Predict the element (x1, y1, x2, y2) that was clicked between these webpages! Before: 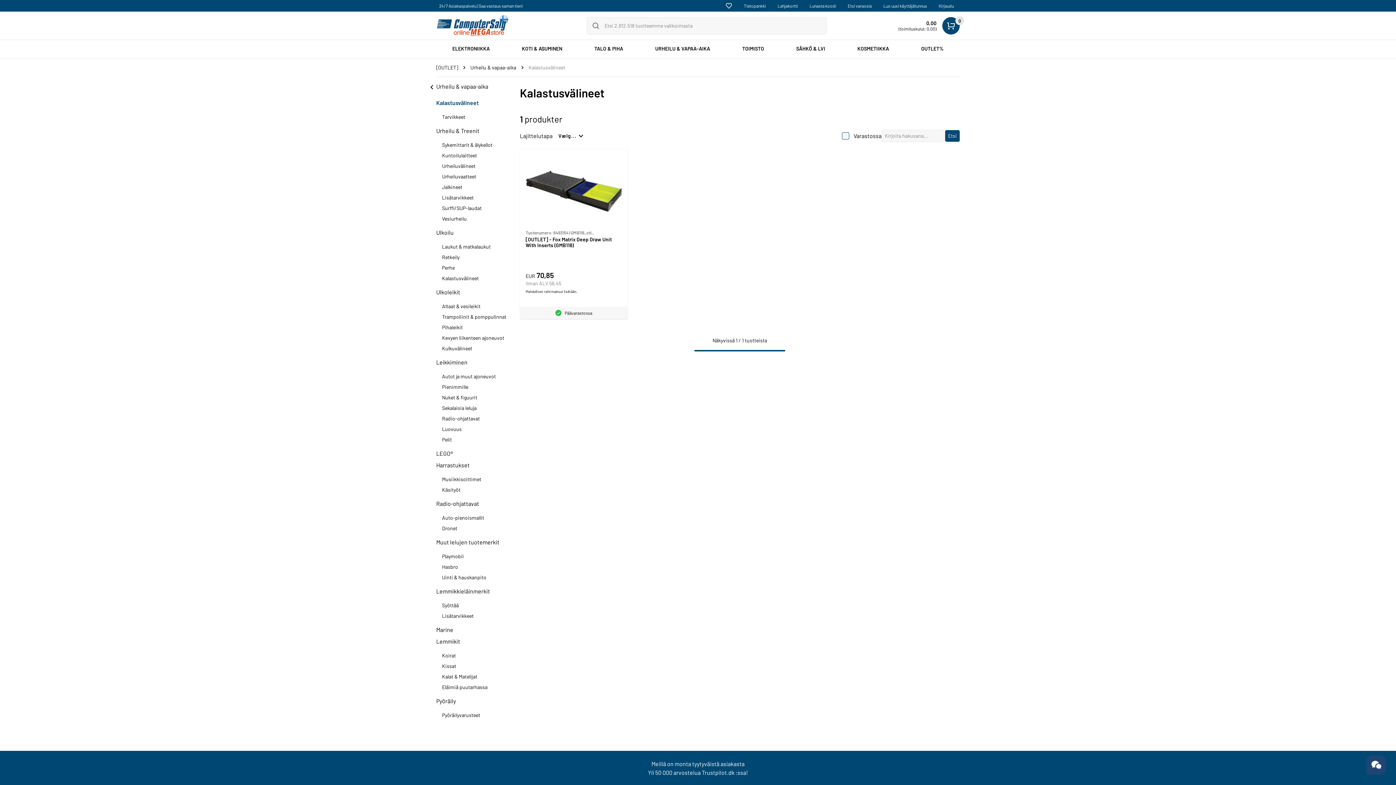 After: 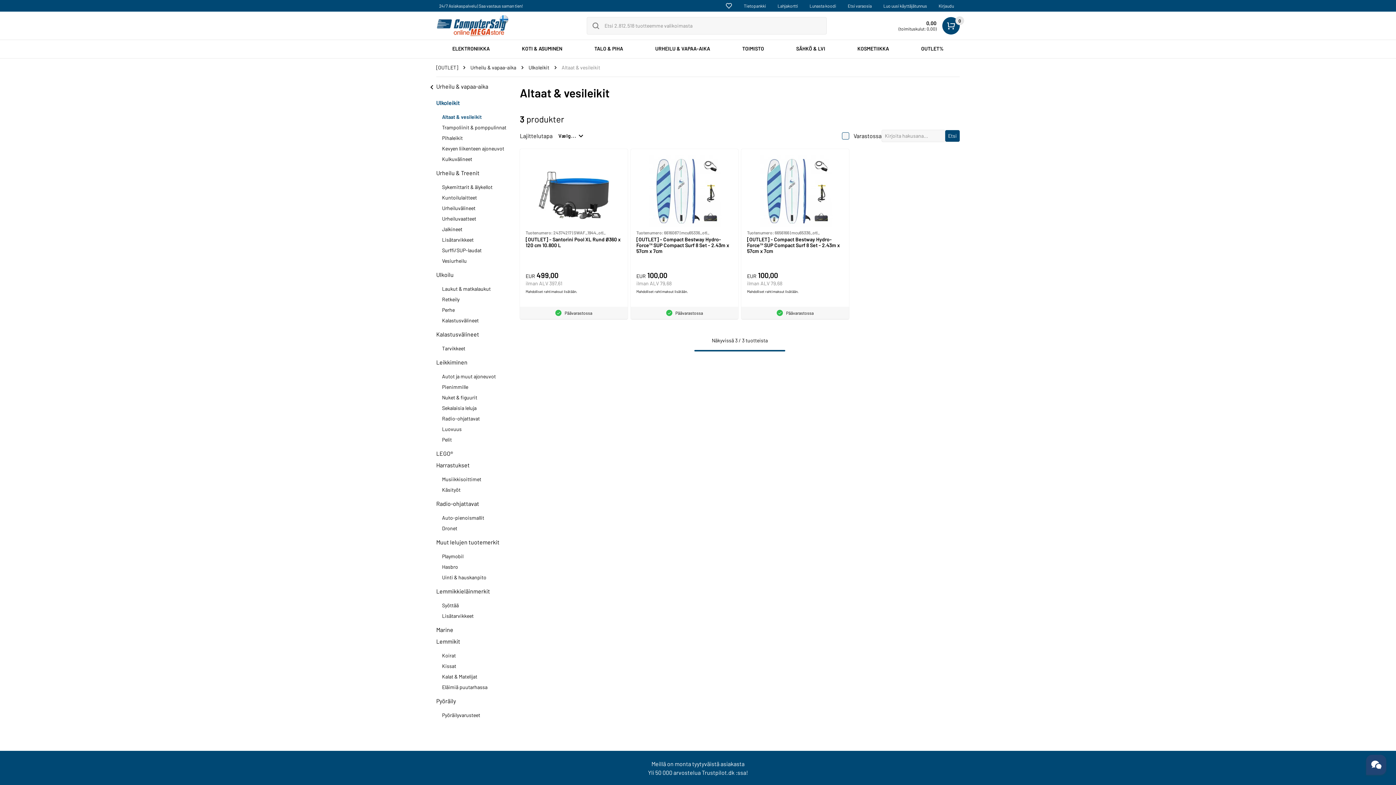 Action: label: Altaat & vesileikit bbox: (442, 303, 480, 309)